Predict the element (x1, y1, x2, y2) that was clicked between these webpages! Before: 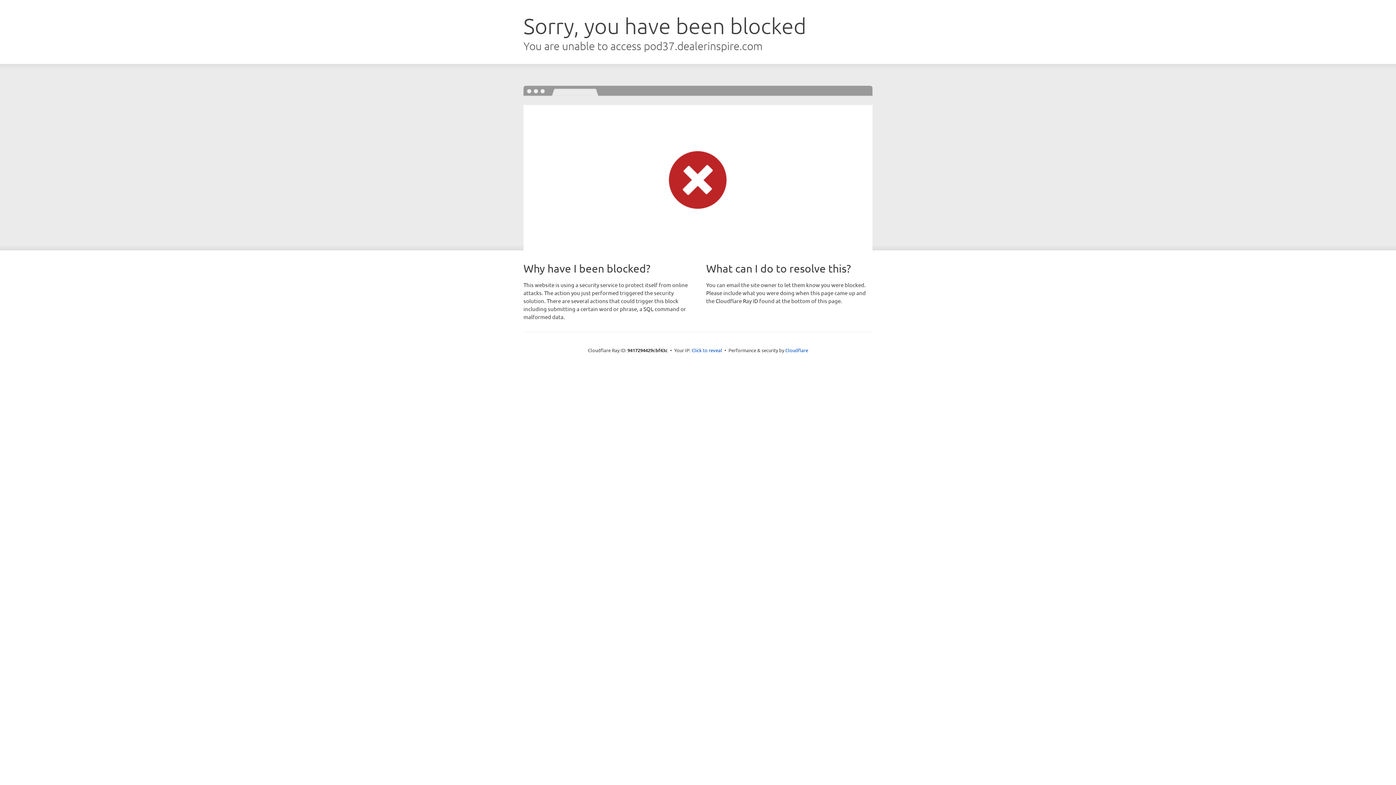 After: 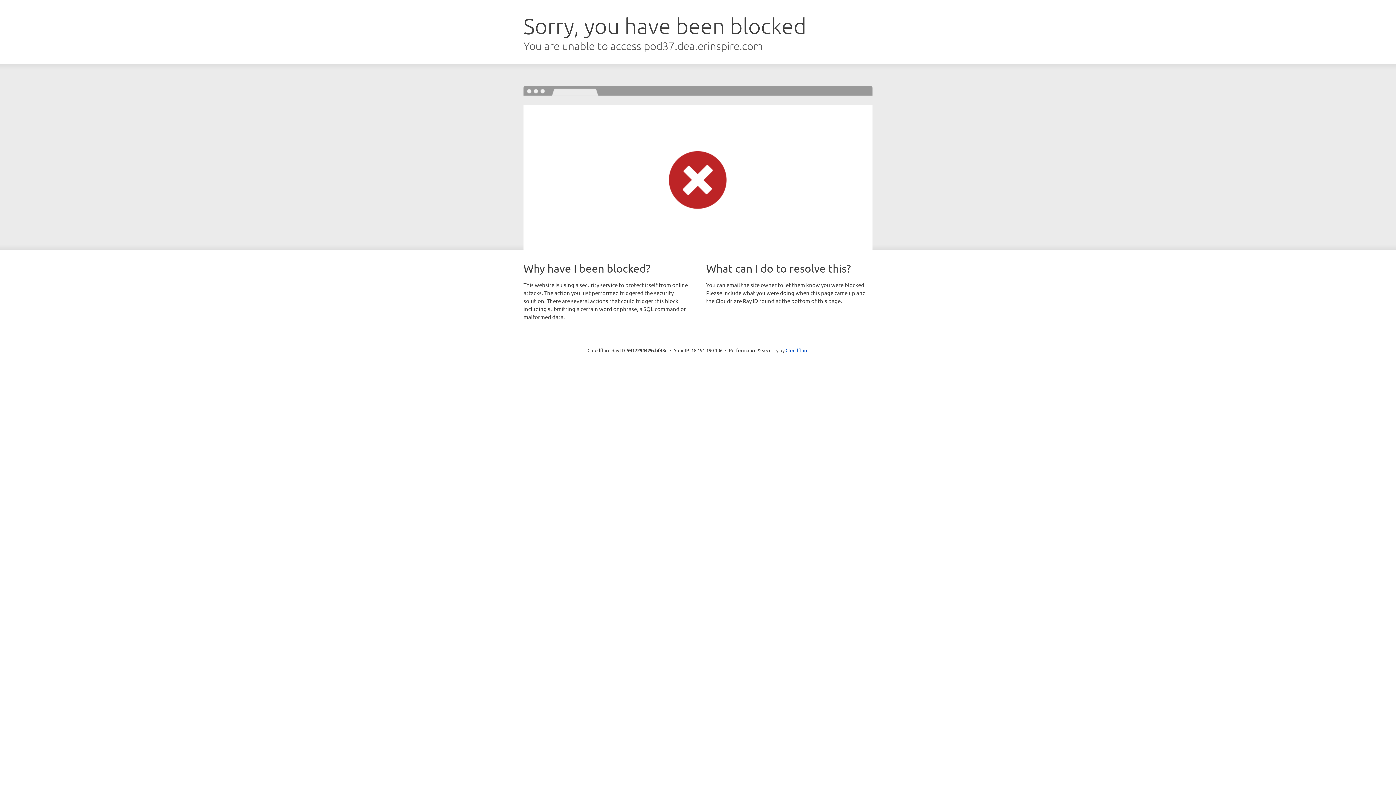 Action: bbox: (691, 346, 722, 353) label: Click to reveal